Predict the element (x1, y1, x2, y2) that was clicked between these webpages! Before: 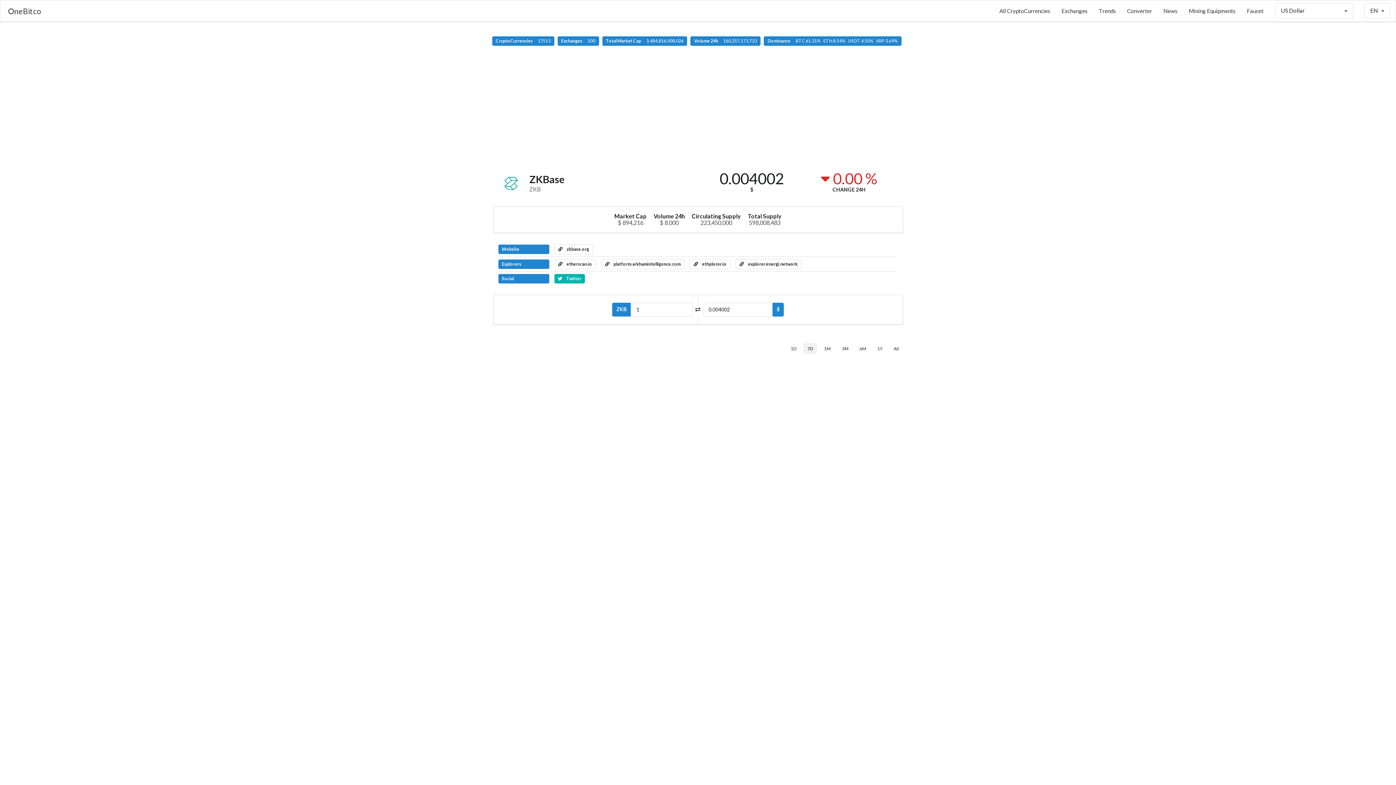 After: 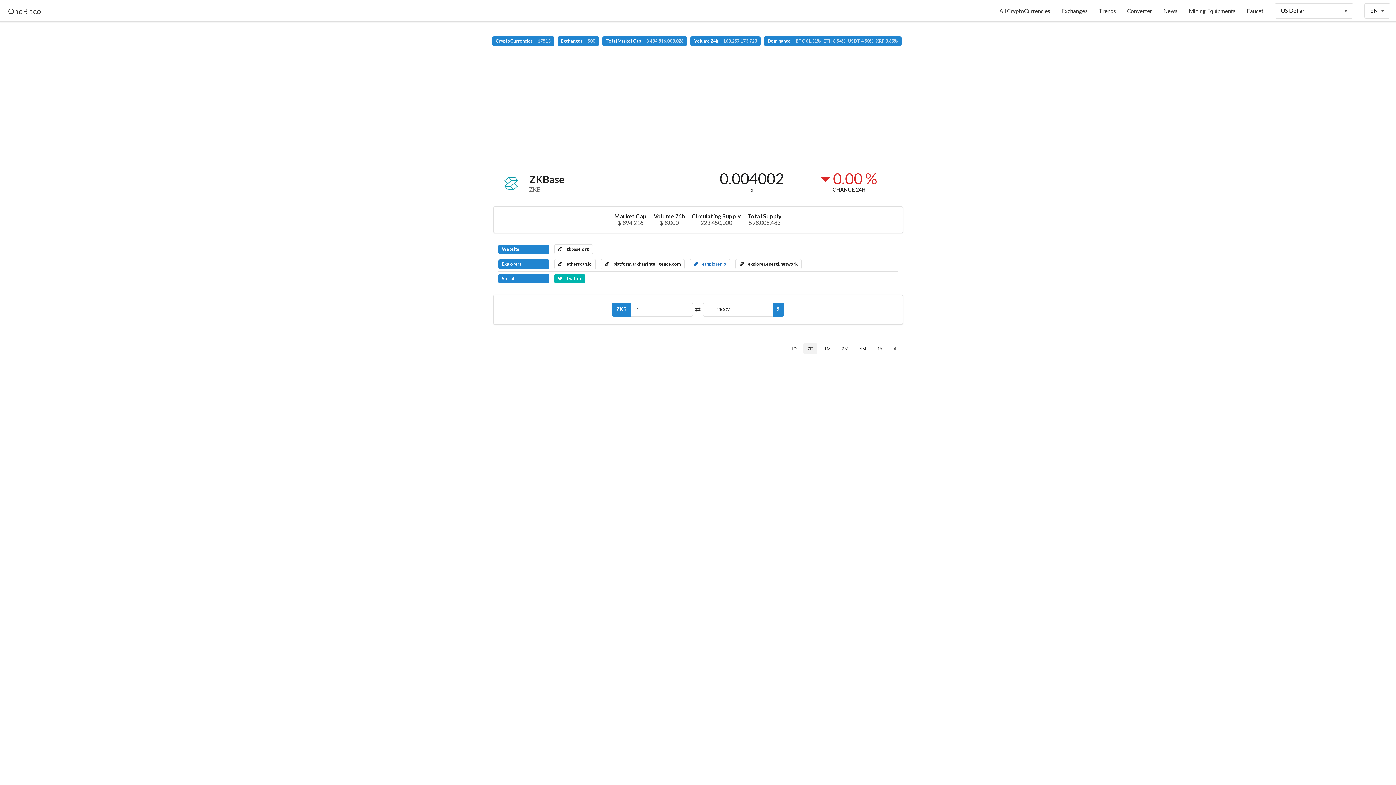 Action: bbox: (689, 259, 730, 269) label:  ethplorer.io